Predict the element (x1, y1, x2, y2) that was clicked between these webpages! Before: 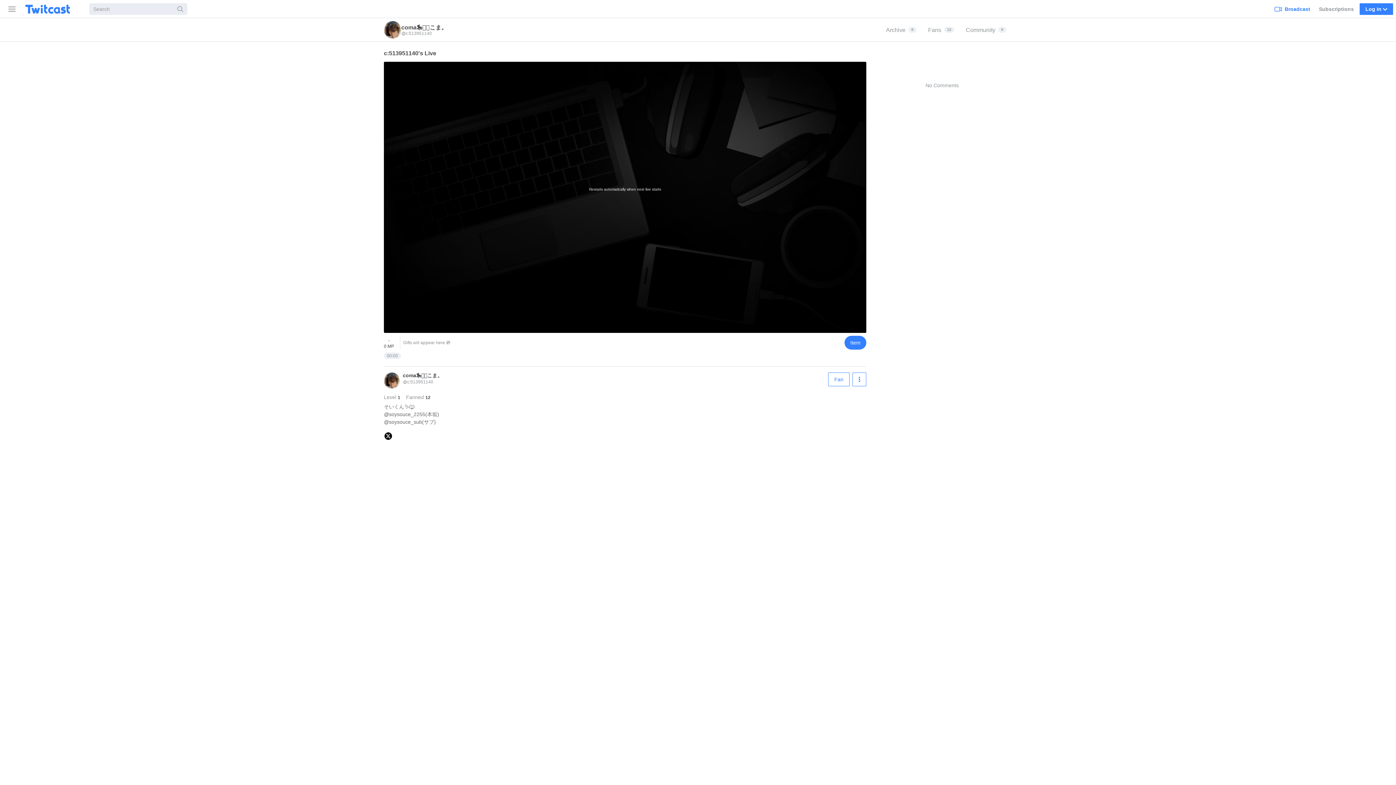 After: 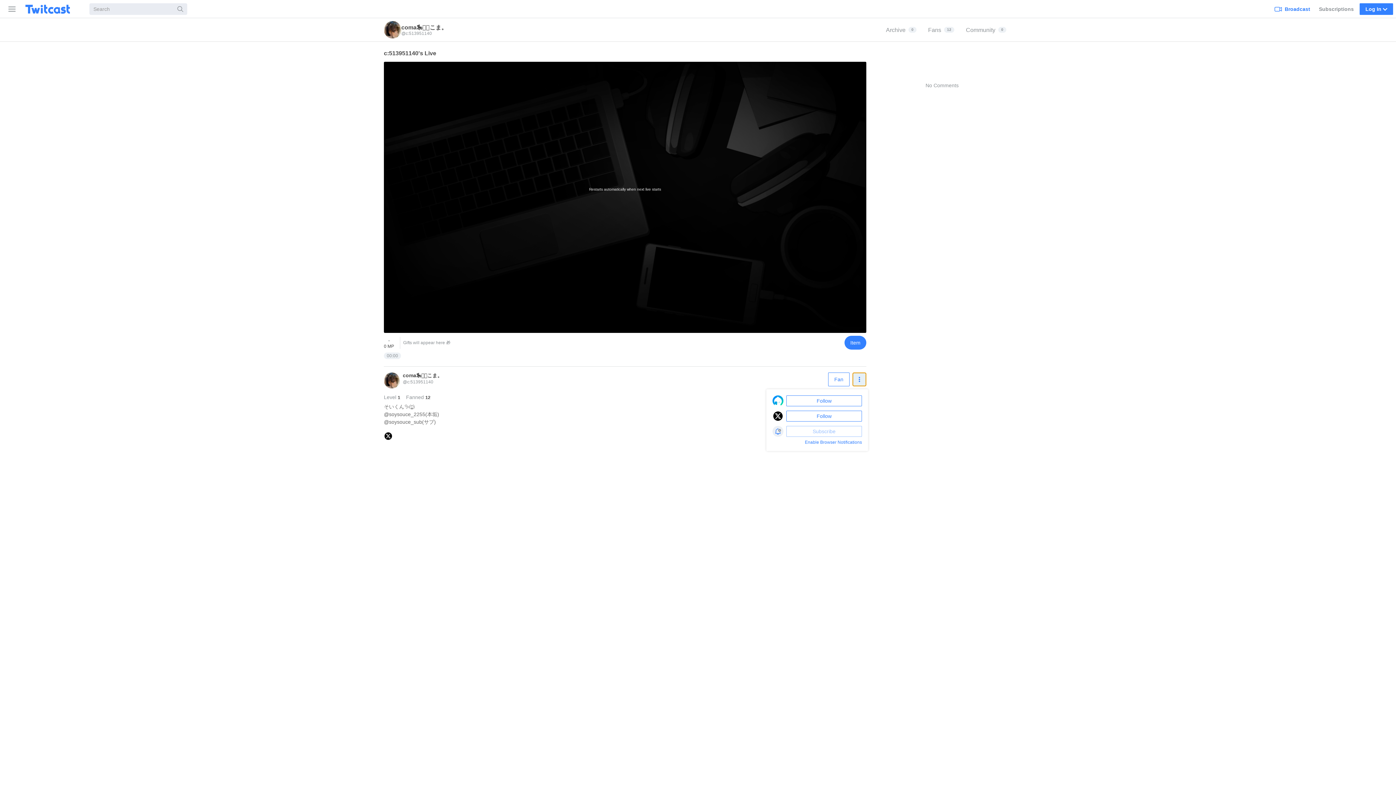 Action: label: Follow bbox: (852, 372, 866, 386)